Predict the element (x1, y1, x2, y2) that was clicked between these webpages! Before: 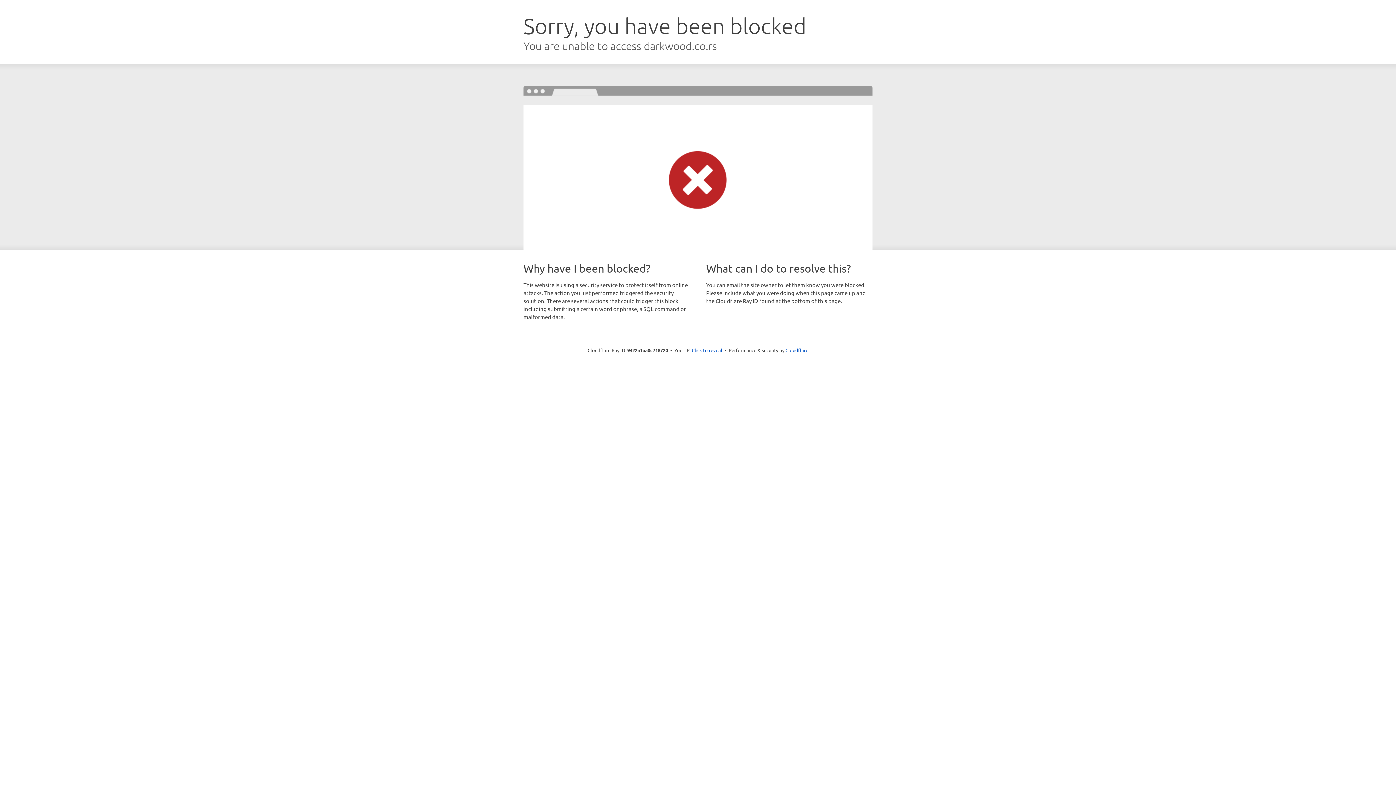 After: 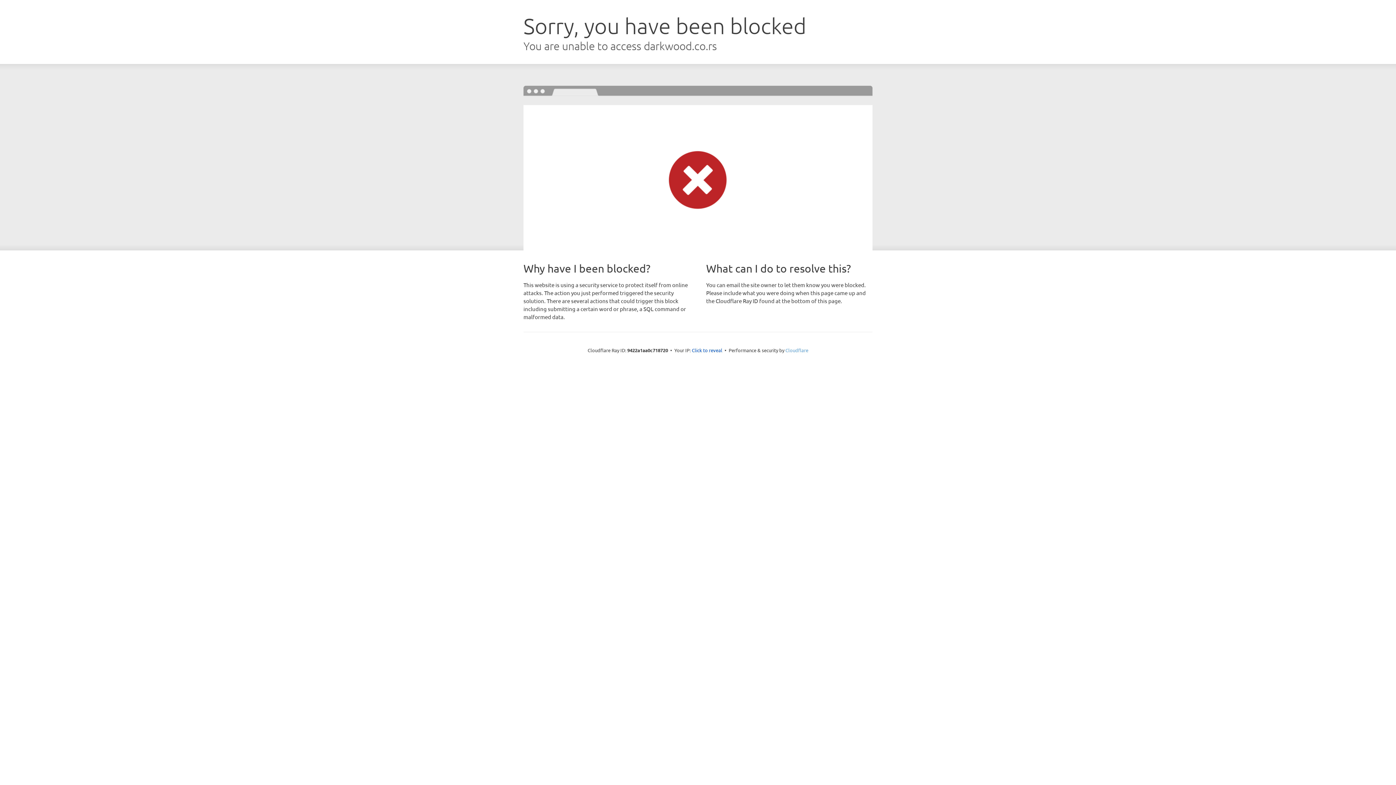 Action: label: Cloudflare bbox: (785, 347, 808, 353)